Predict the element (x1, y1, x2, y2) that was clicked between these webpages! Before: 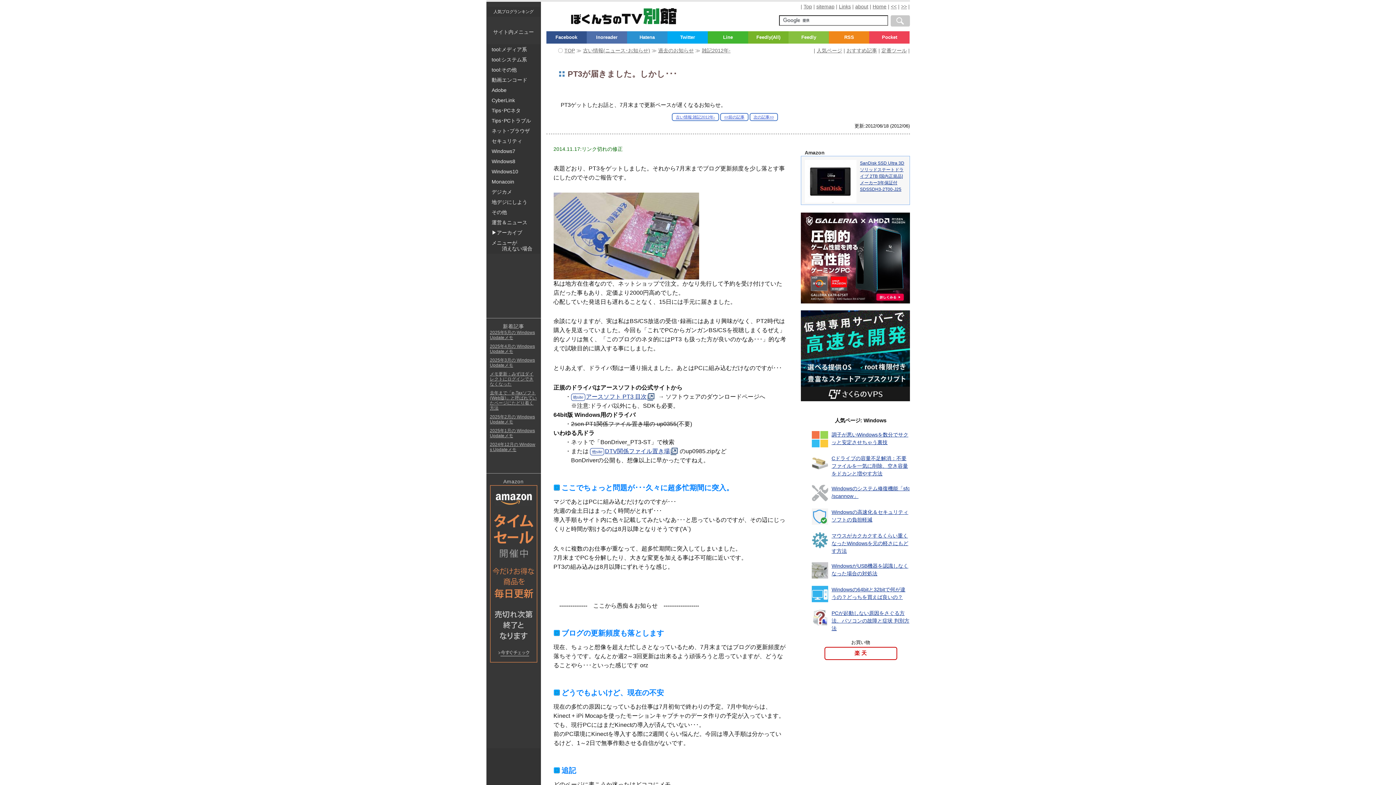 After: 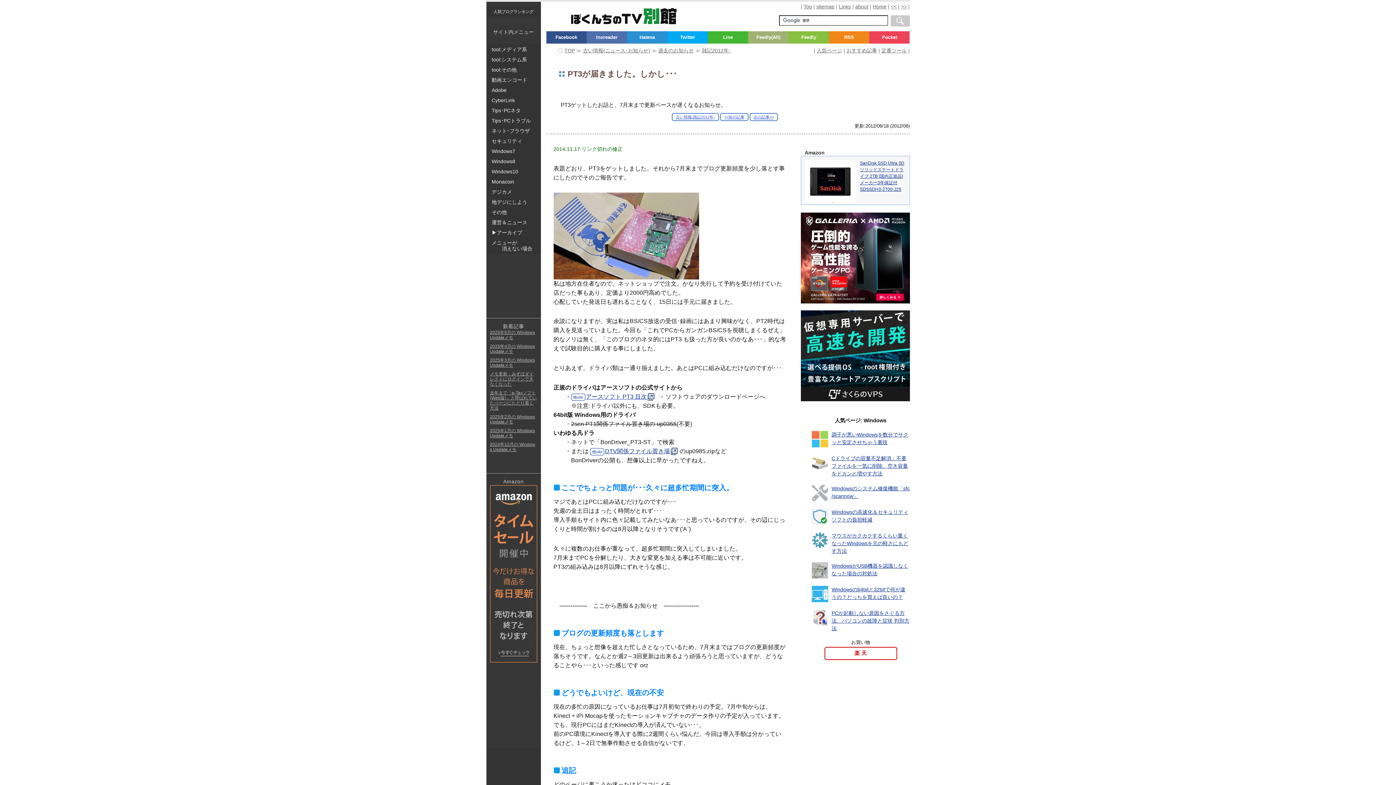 Action: bbox: (748, 31, 788, 43) label: Feedly(All)